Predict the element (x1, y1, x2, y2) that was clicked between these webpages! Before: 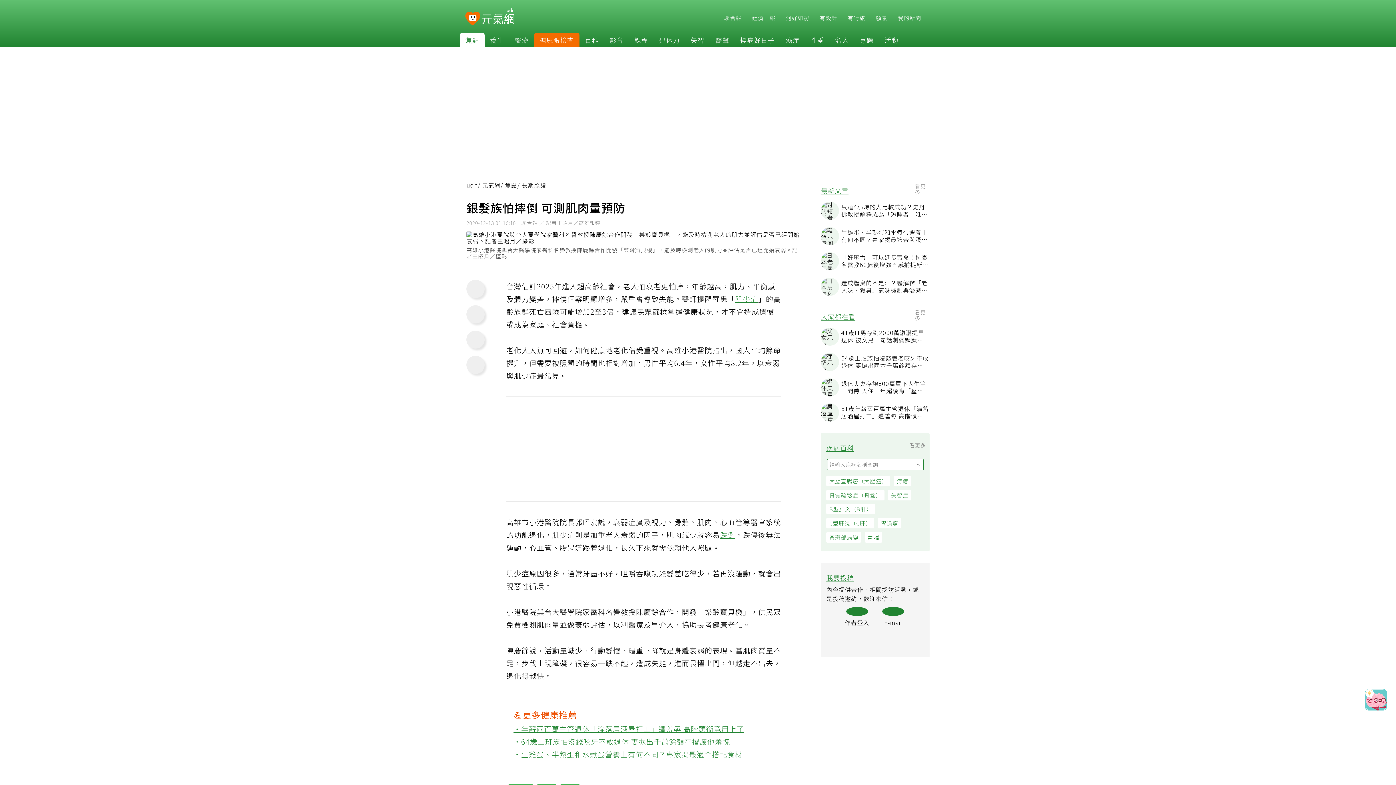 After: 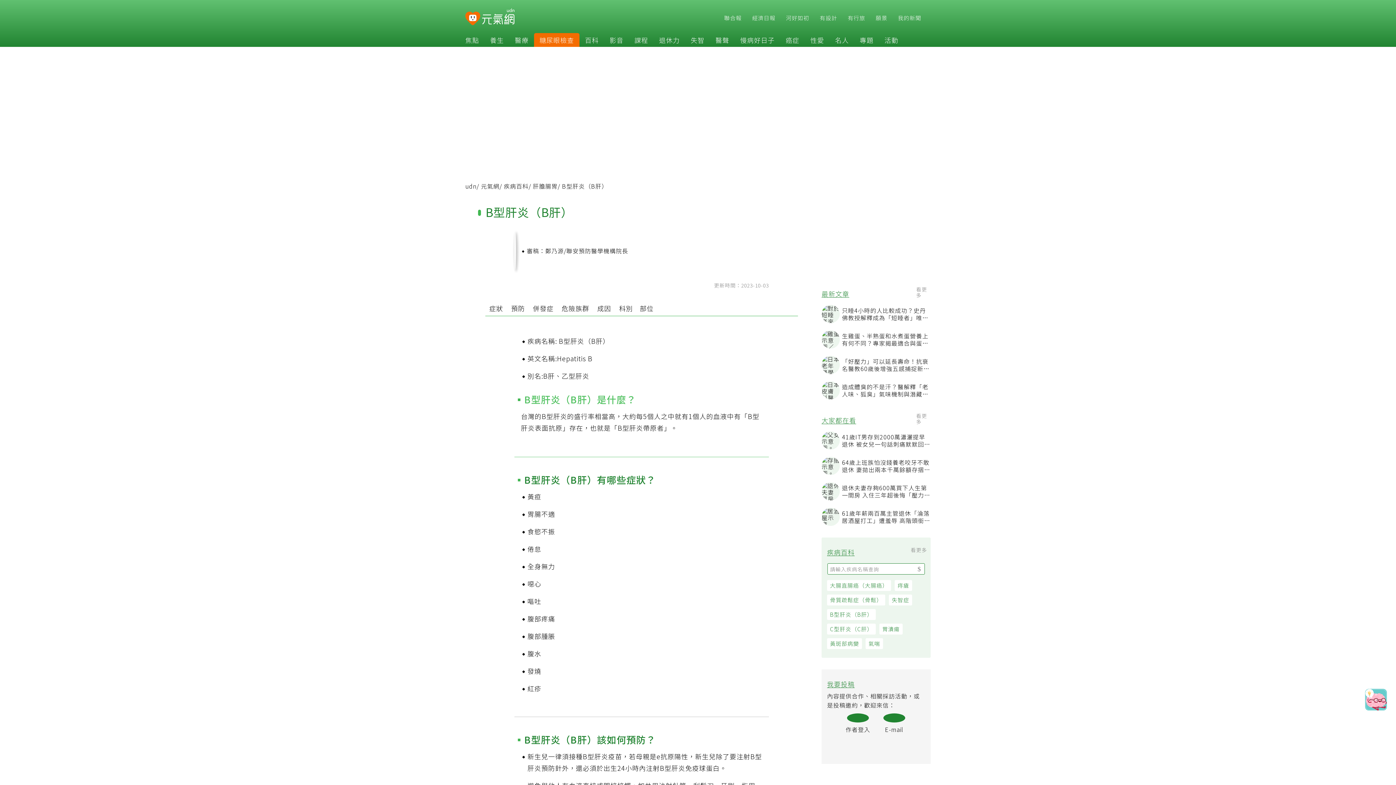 Action: bbox: (830, 506, 879, 517) label: B型肝炎（B肝）